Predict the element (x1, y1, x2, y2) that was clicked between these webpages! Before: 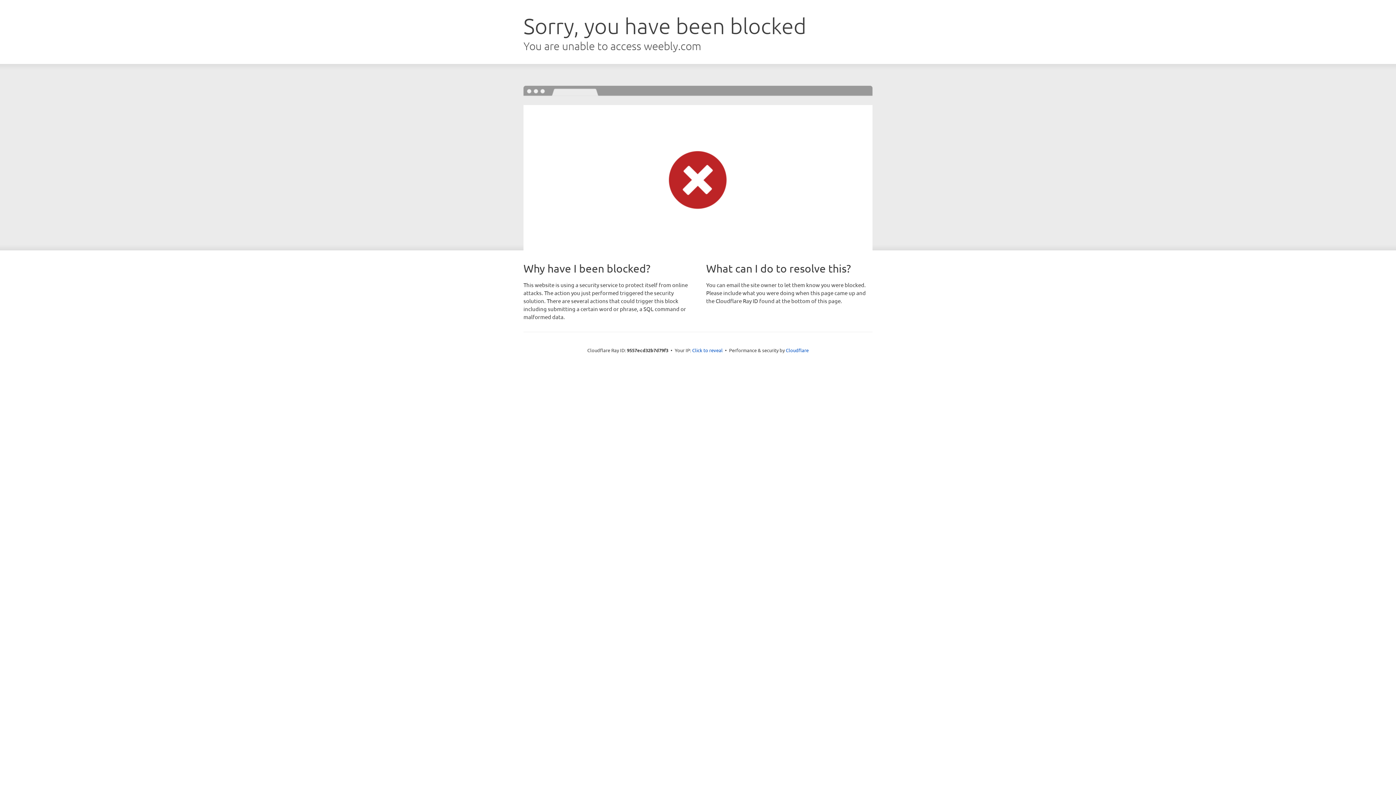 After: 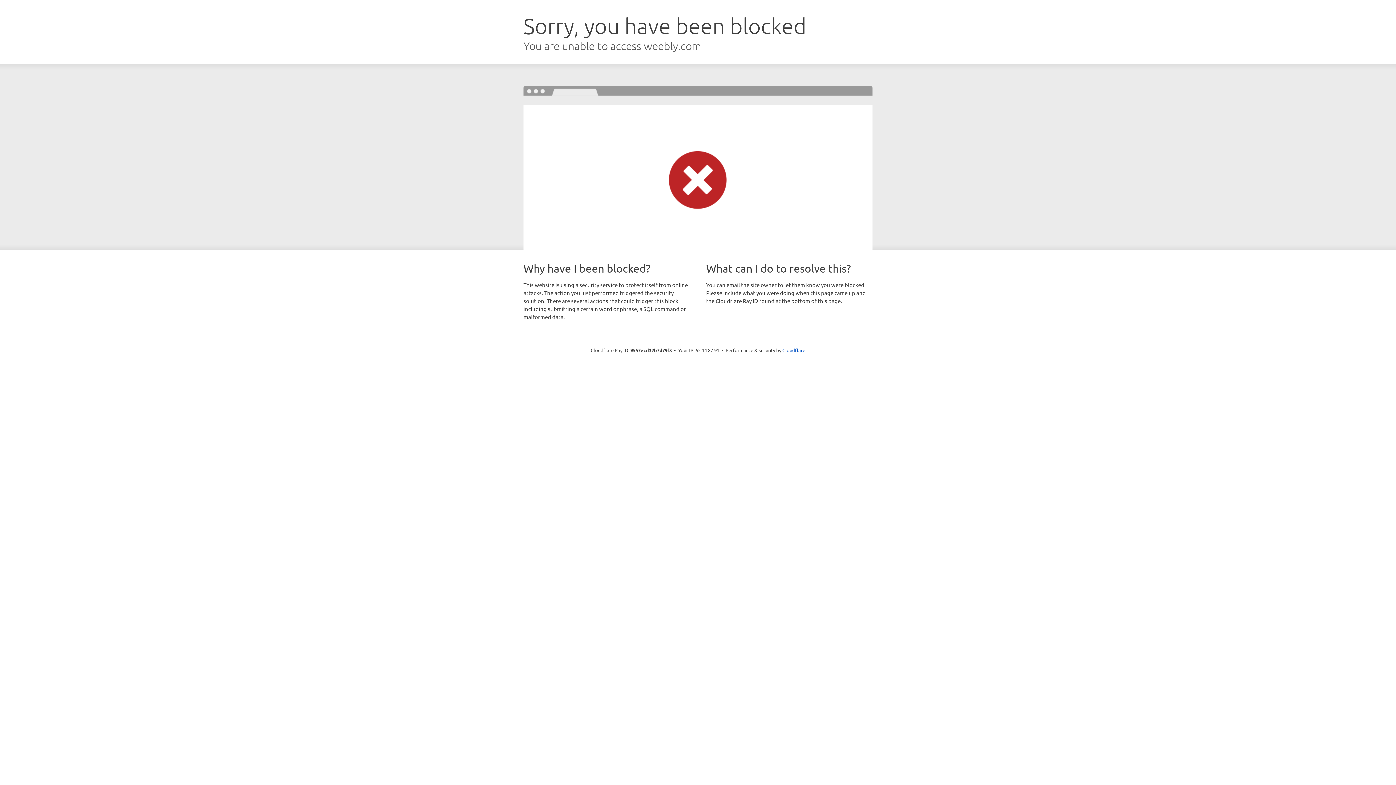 Action: bbox: (692, 346, 722, 353) label: Click to reveal